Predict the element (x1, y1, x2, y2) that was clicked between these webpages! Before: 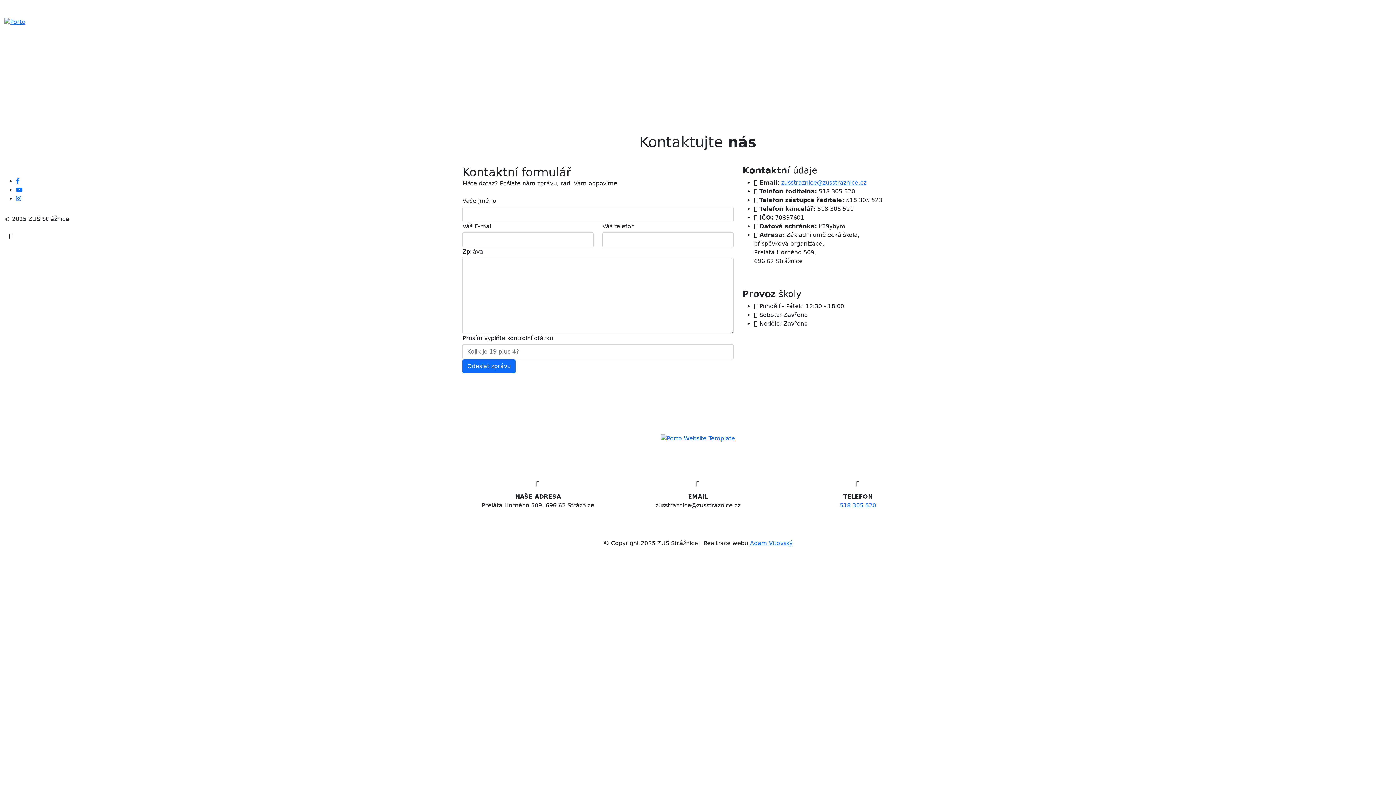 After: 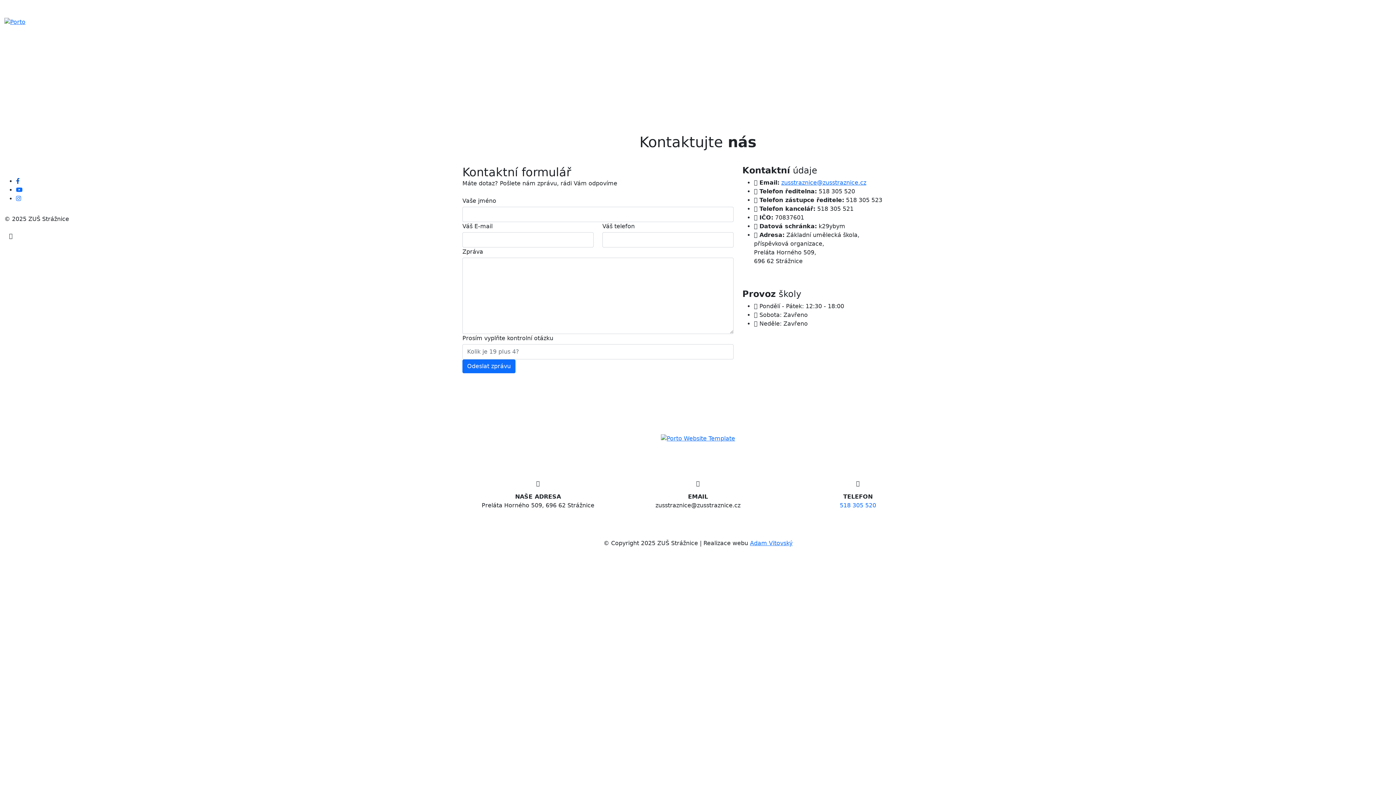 Action: bbox: (16, 177, 19, 184)